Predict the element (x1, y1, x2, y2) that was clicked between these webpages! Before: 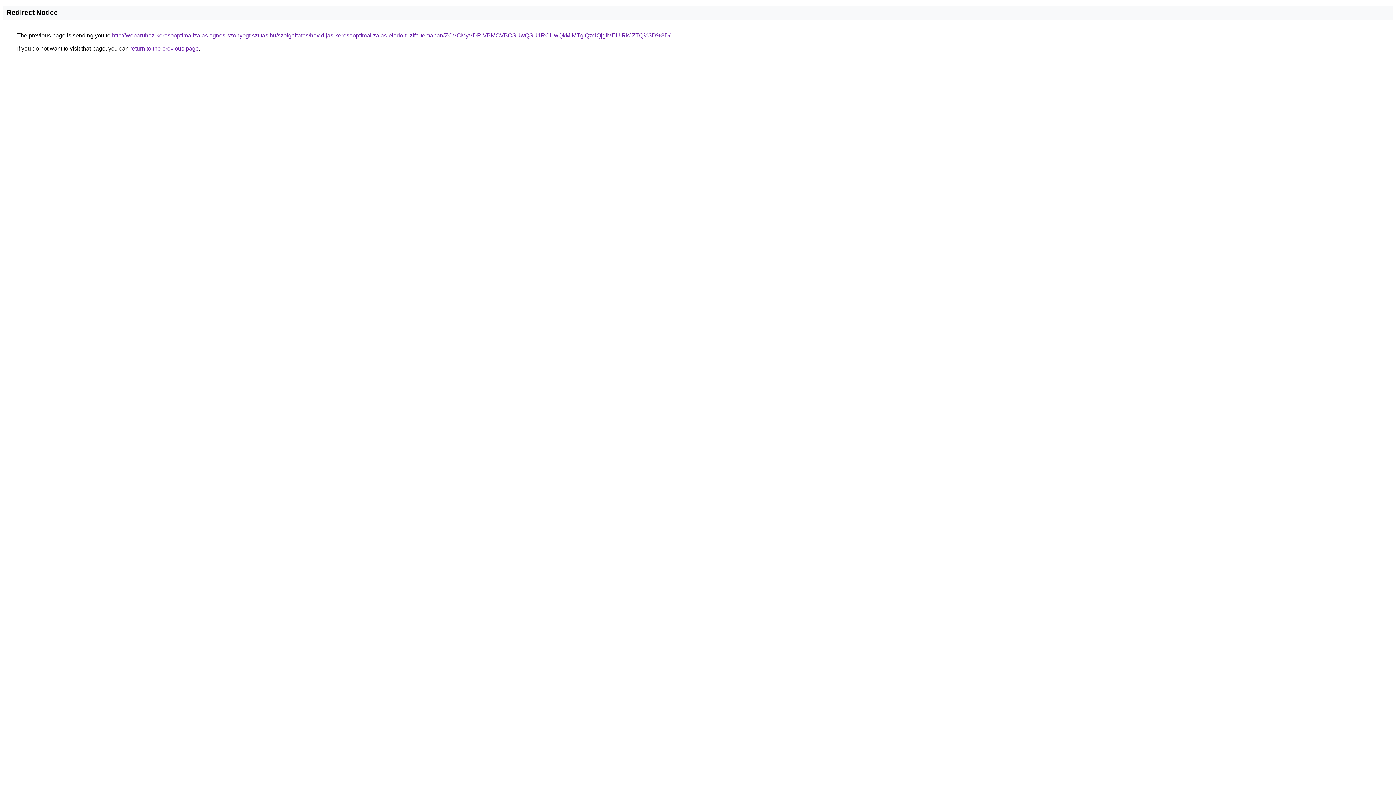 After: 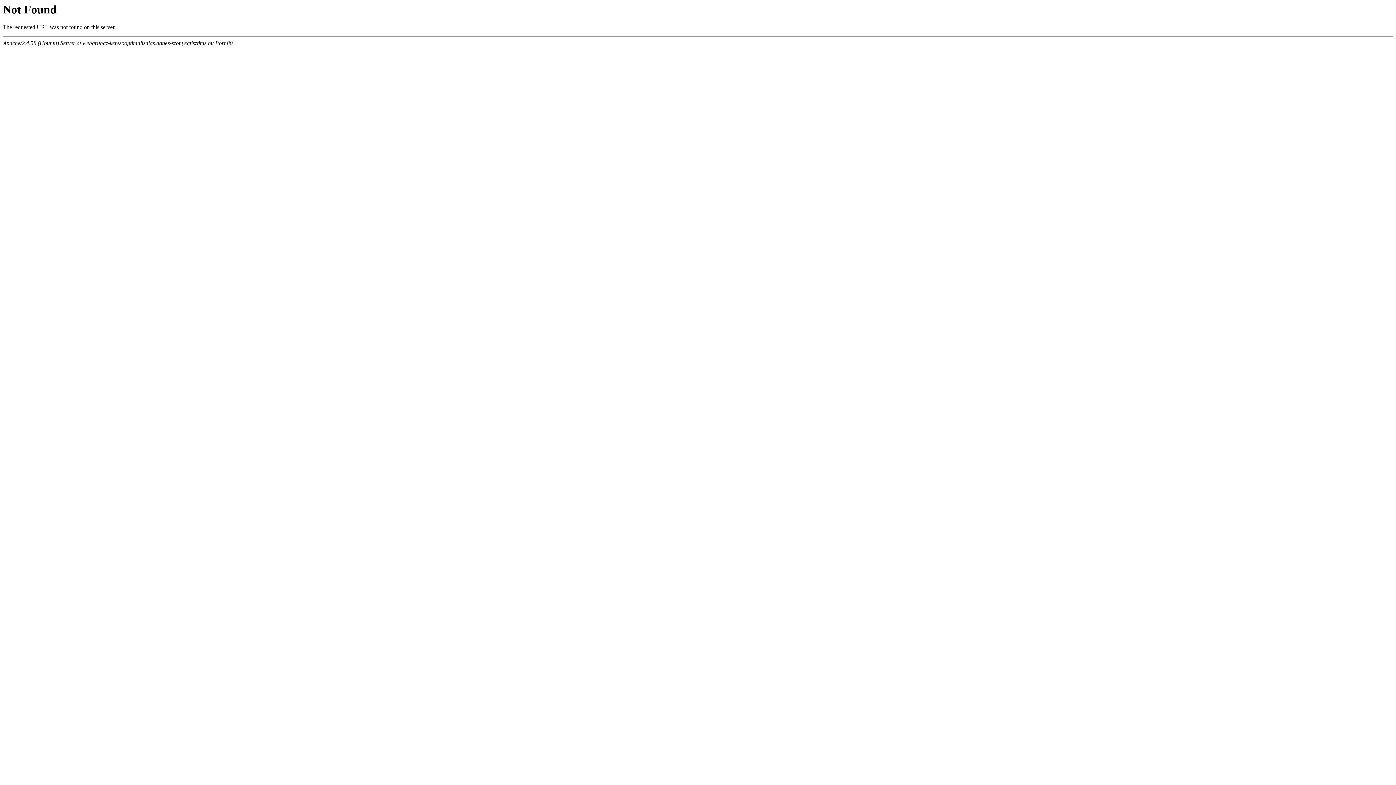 Action: bbox: (112, 32, 670, 38) label: http://webaruhaz-keresooptimalizalas.agnes-szonyegtisztitas.hu/szolgaltatas/havidijas-keresooptimalizalas-elado-tuzifa-temaban/ZCVCMyVDRiVBMCVBOSUwQSU1RCUwQkMlMTglQzclQjglMEUlRkJZTQ%3D%3D/